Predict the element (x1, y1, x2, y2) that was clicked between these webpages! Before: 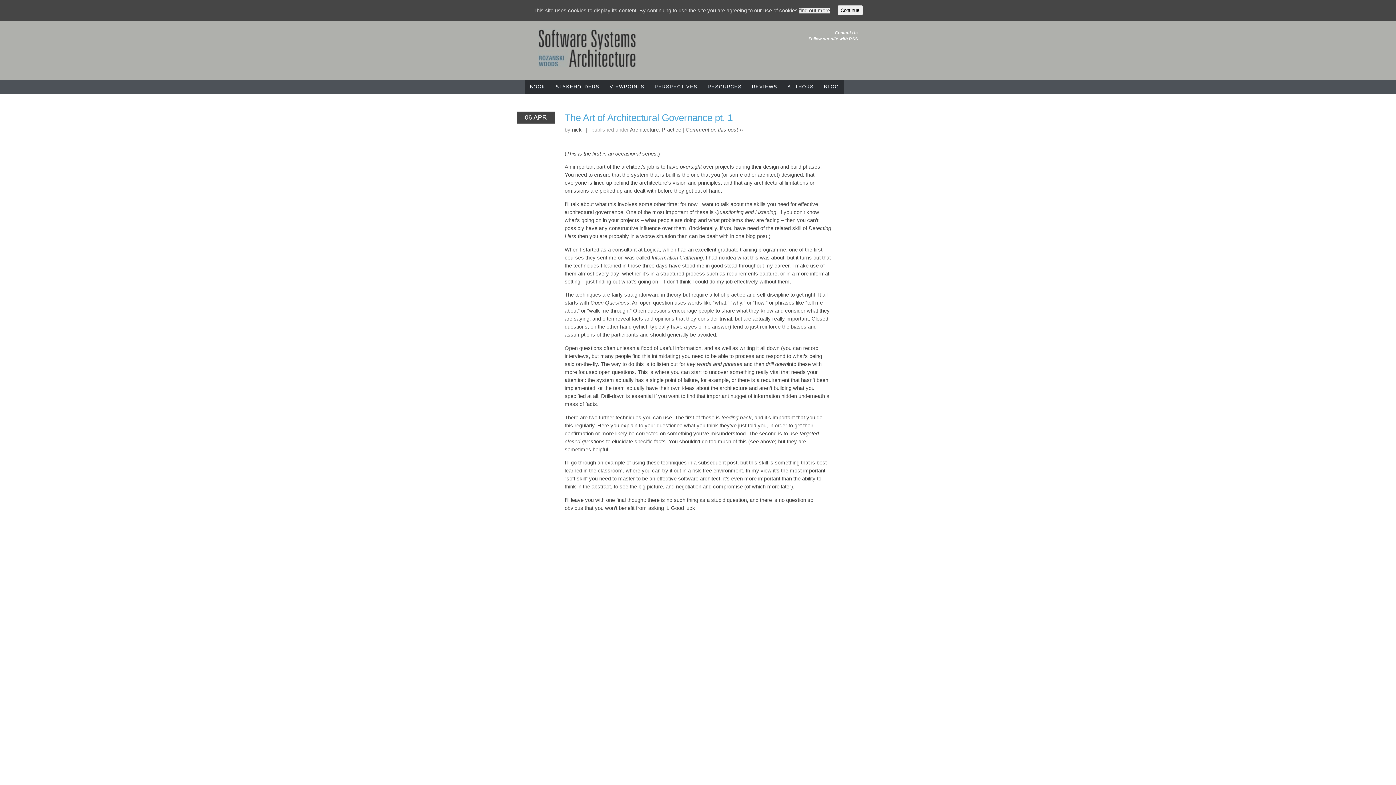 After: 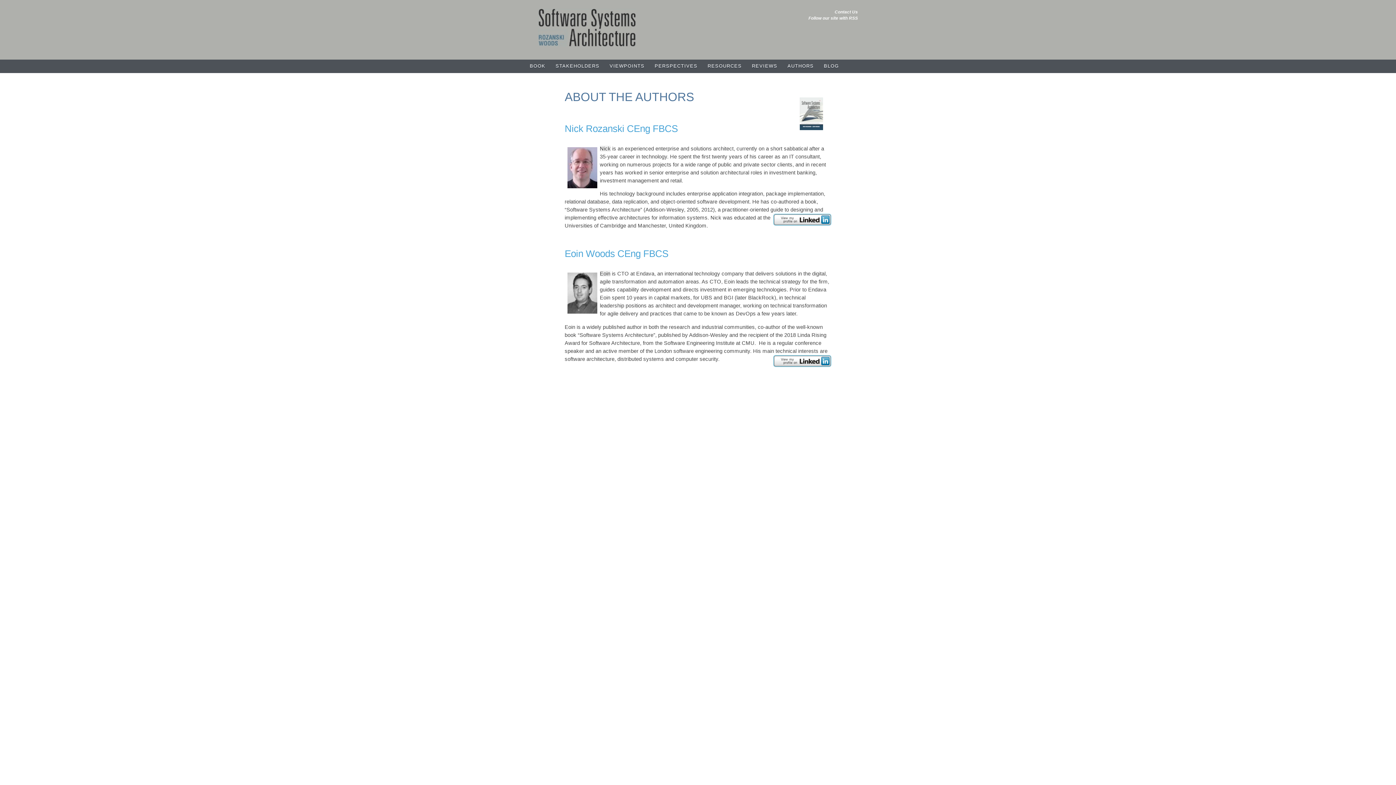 Action: label: AUTHORS bbox: (782, 80, 819, 93)